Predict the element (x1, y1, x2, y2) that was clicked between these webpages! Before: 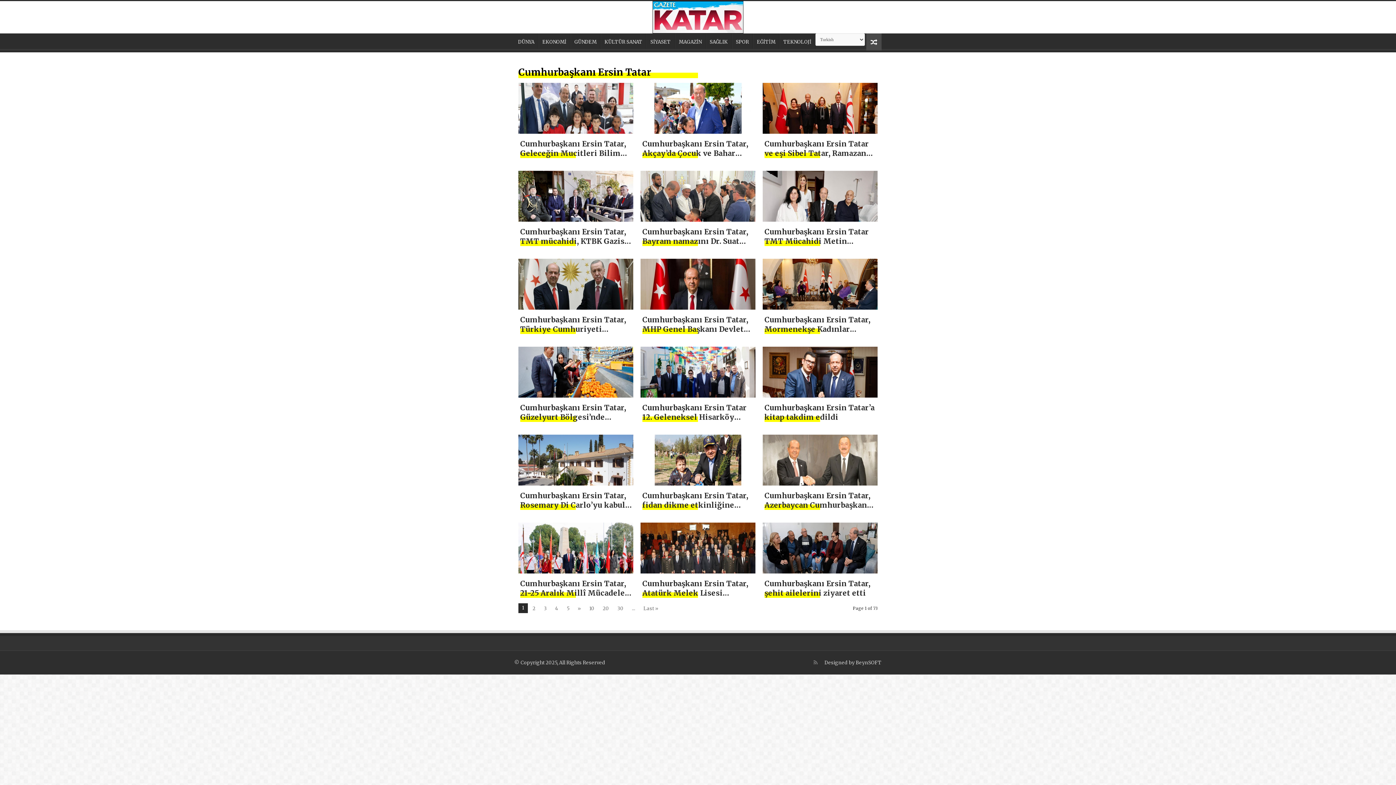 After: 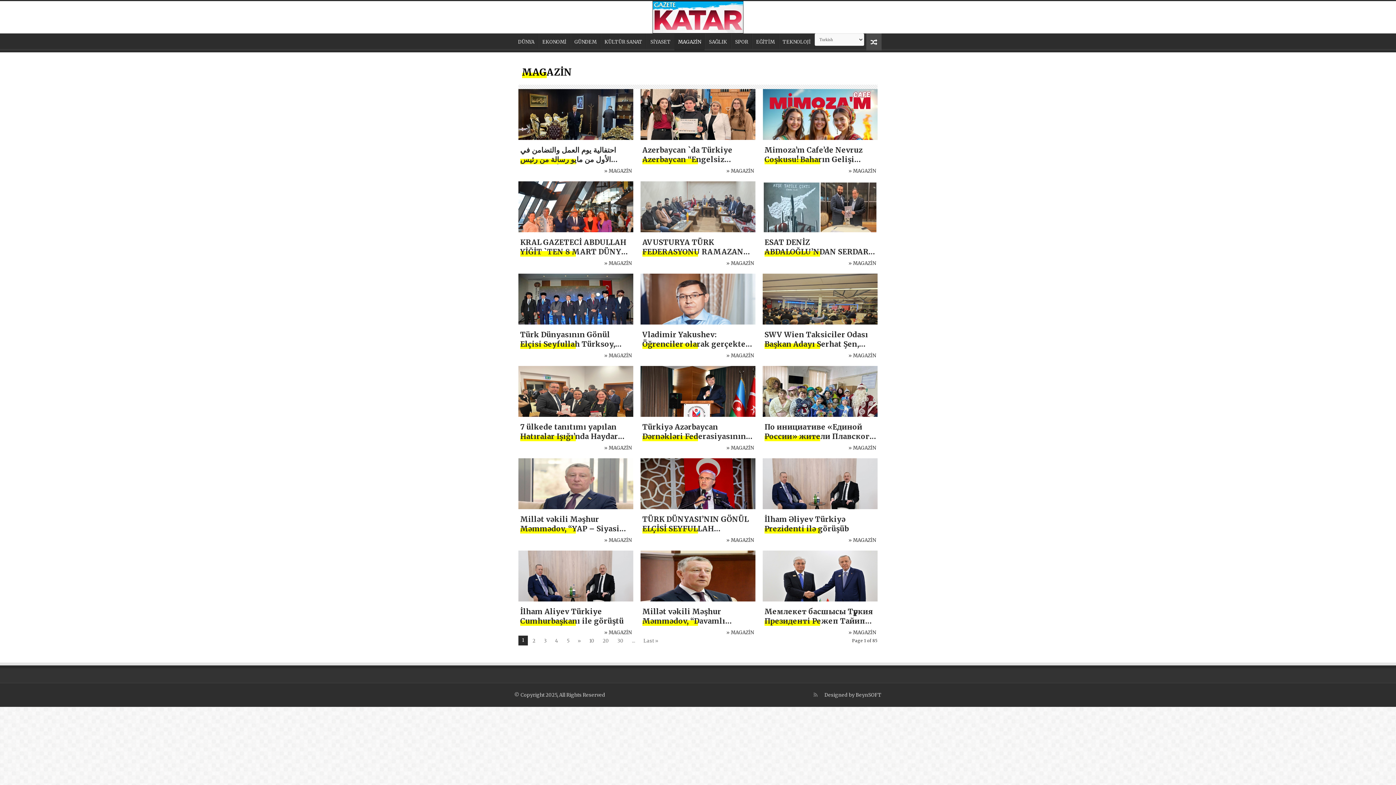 Action: label: MAGAZİN bbox: (674, 33, 705, 48)